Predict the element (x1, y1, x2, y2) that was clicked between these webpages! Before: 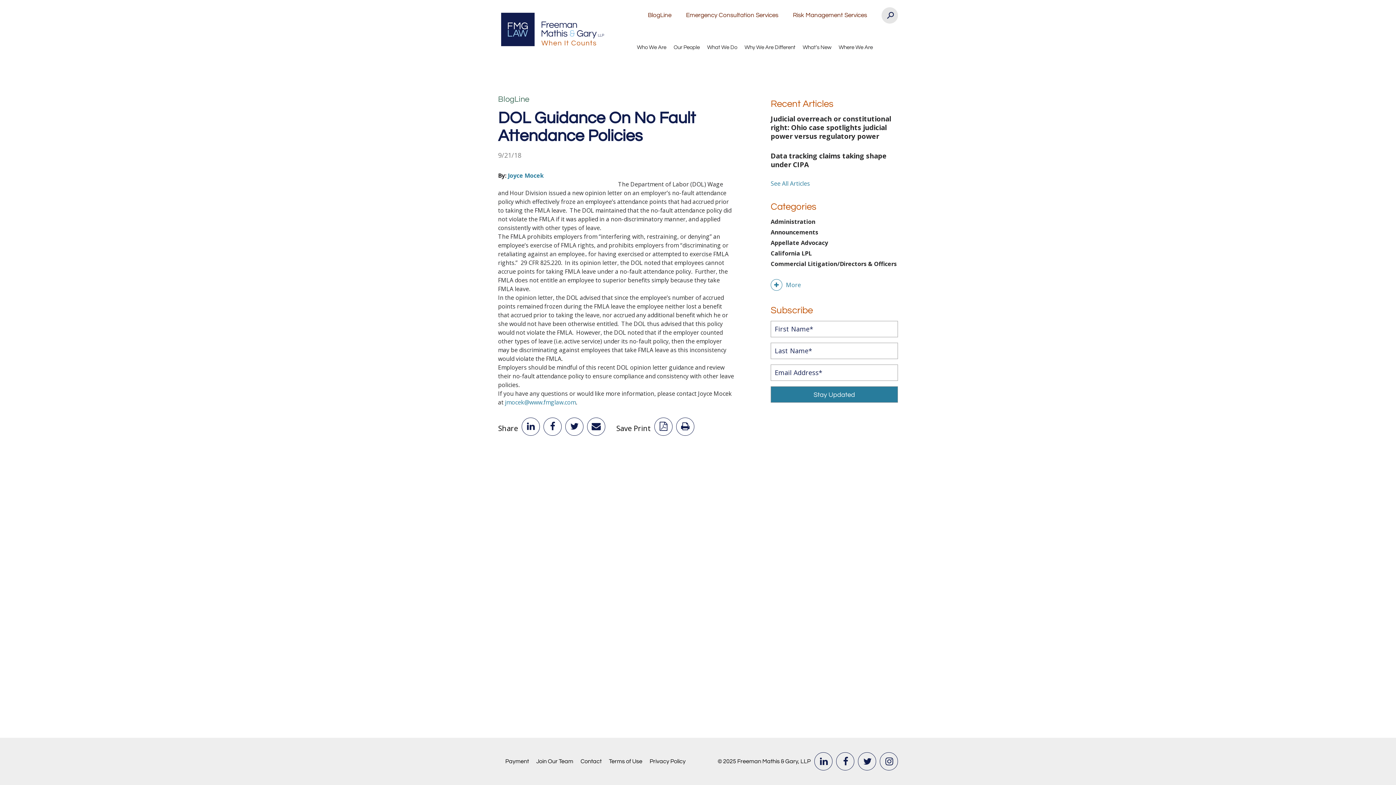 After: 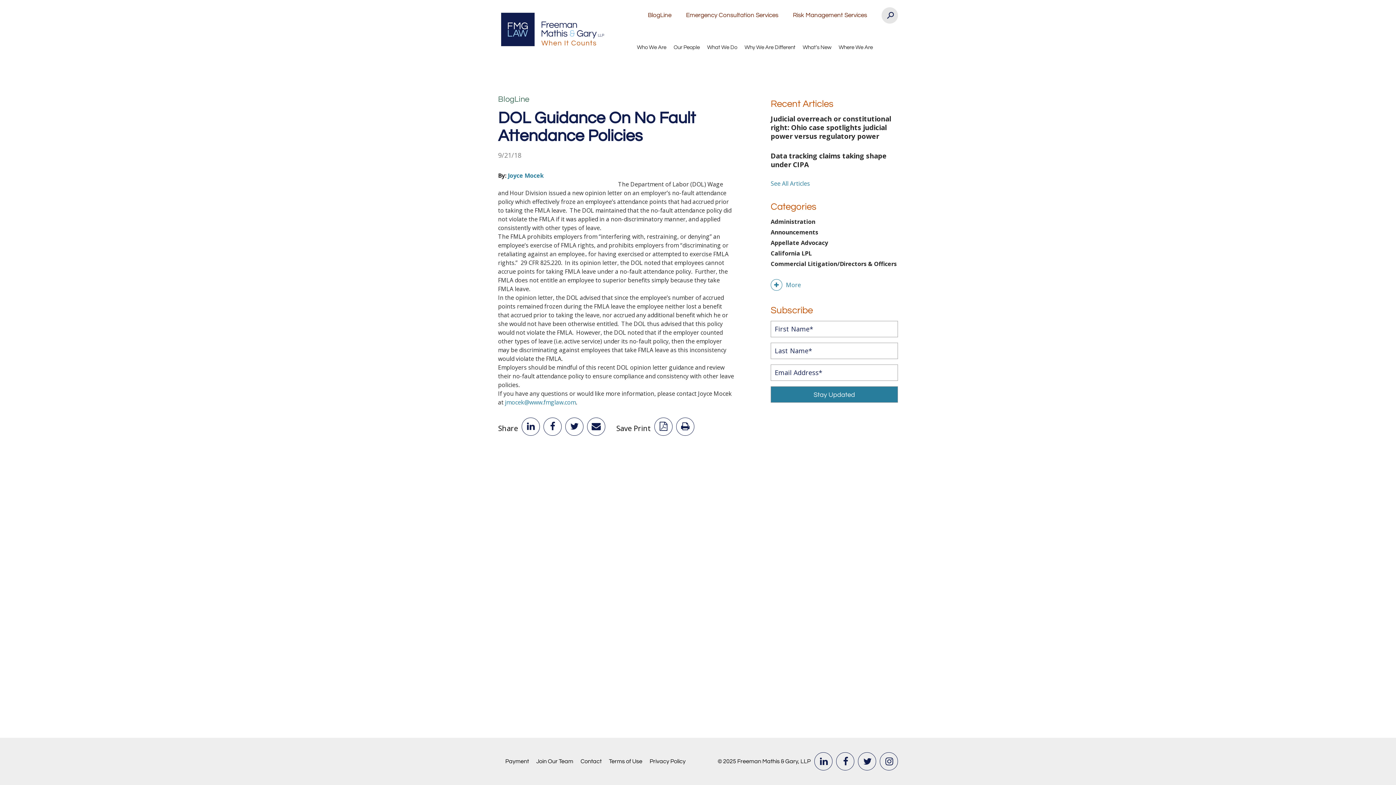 Action: bbox: (880, 753, 898, 771)